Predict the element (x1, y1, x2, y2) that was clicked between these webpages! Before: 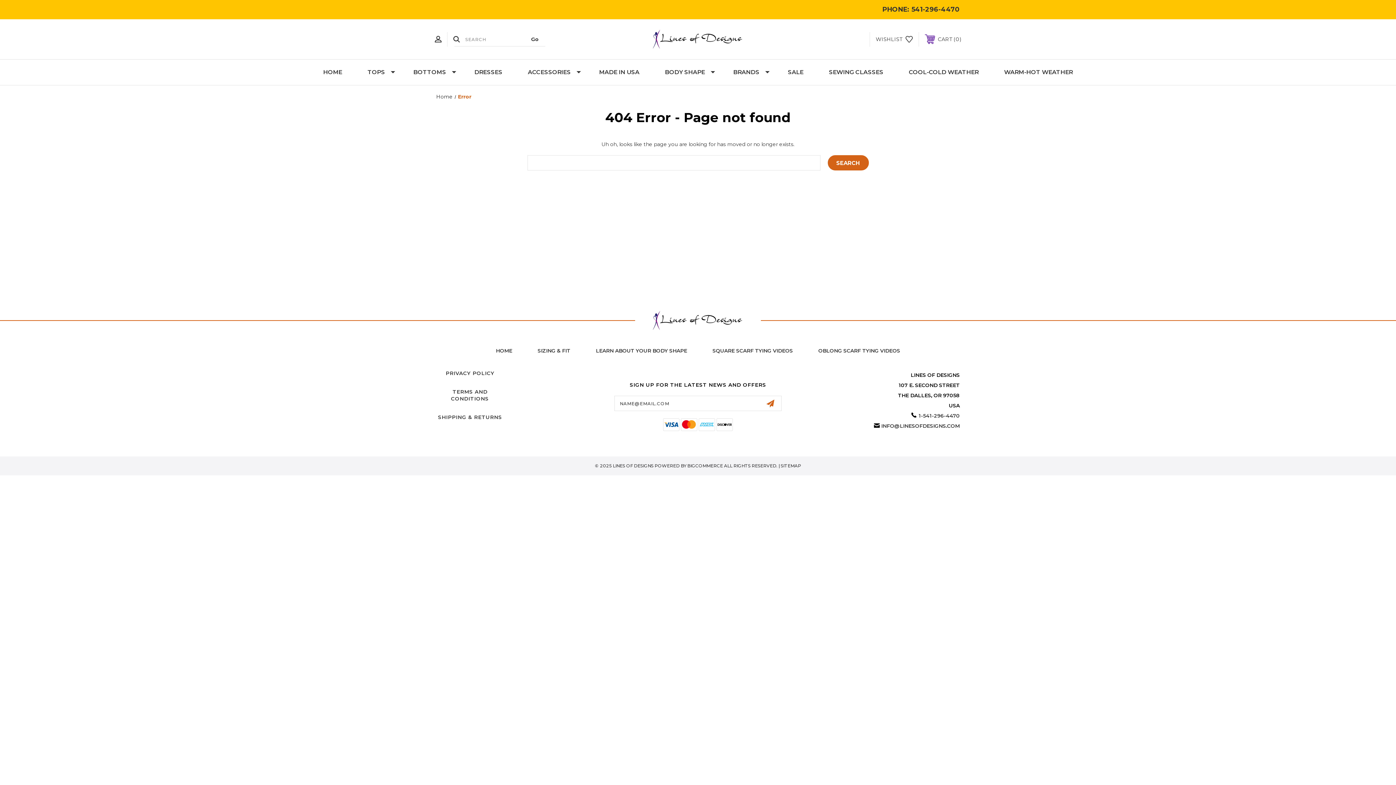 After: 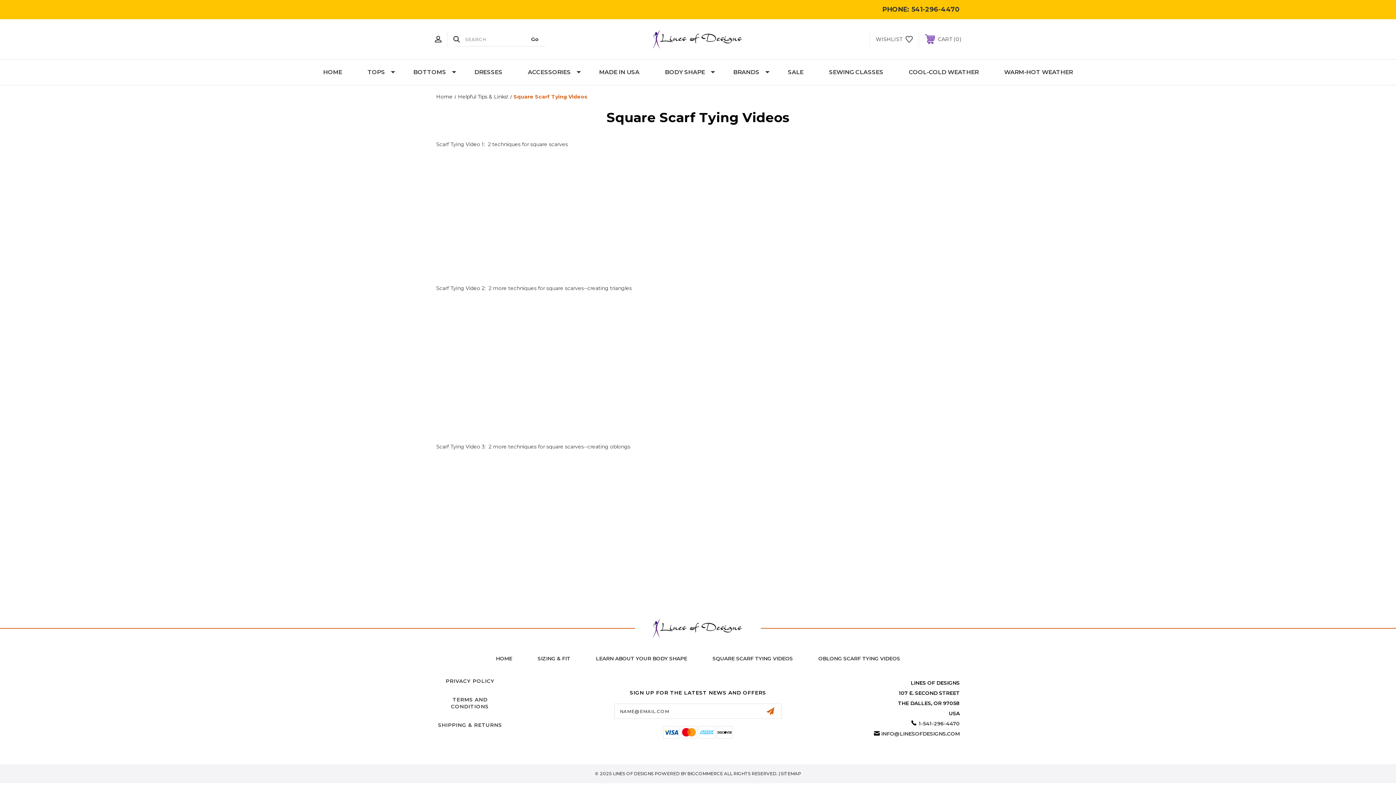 Action: label: SQUARE SCARF TYING VIDEOS bbox: (700, 338, 805, 363)